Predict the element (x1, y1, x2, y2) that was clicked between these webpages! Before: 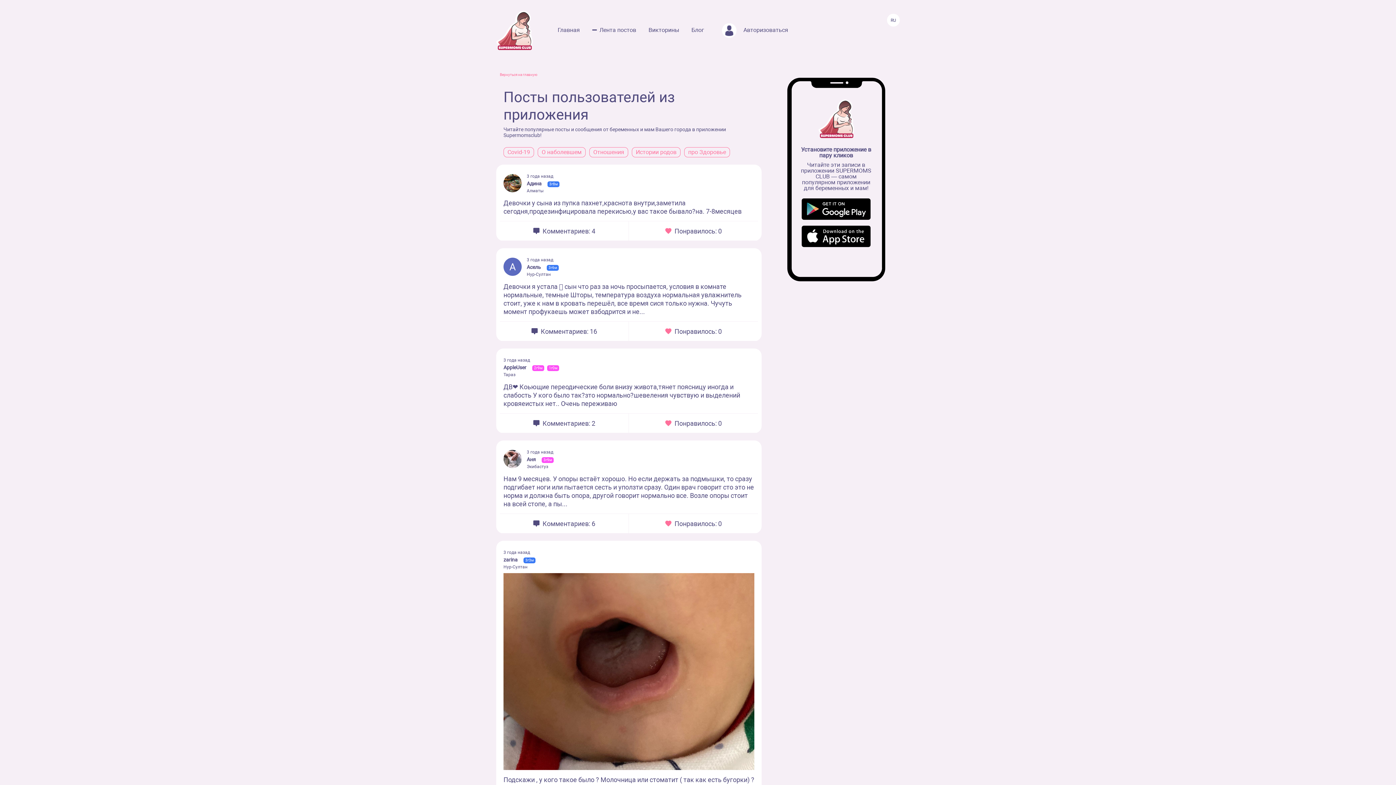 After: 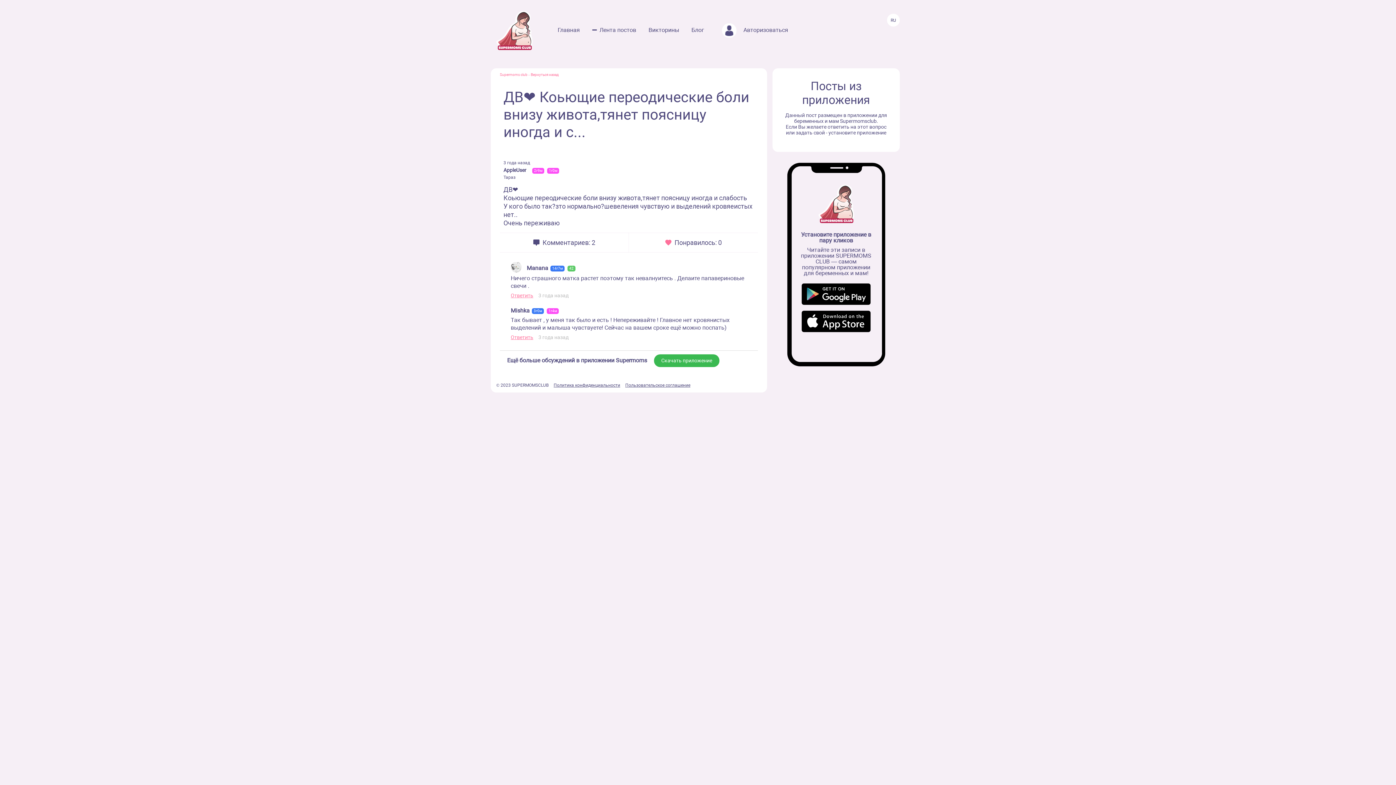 Action: label:  Комментариев: 2 bbox: (533, 419, 595, 426)